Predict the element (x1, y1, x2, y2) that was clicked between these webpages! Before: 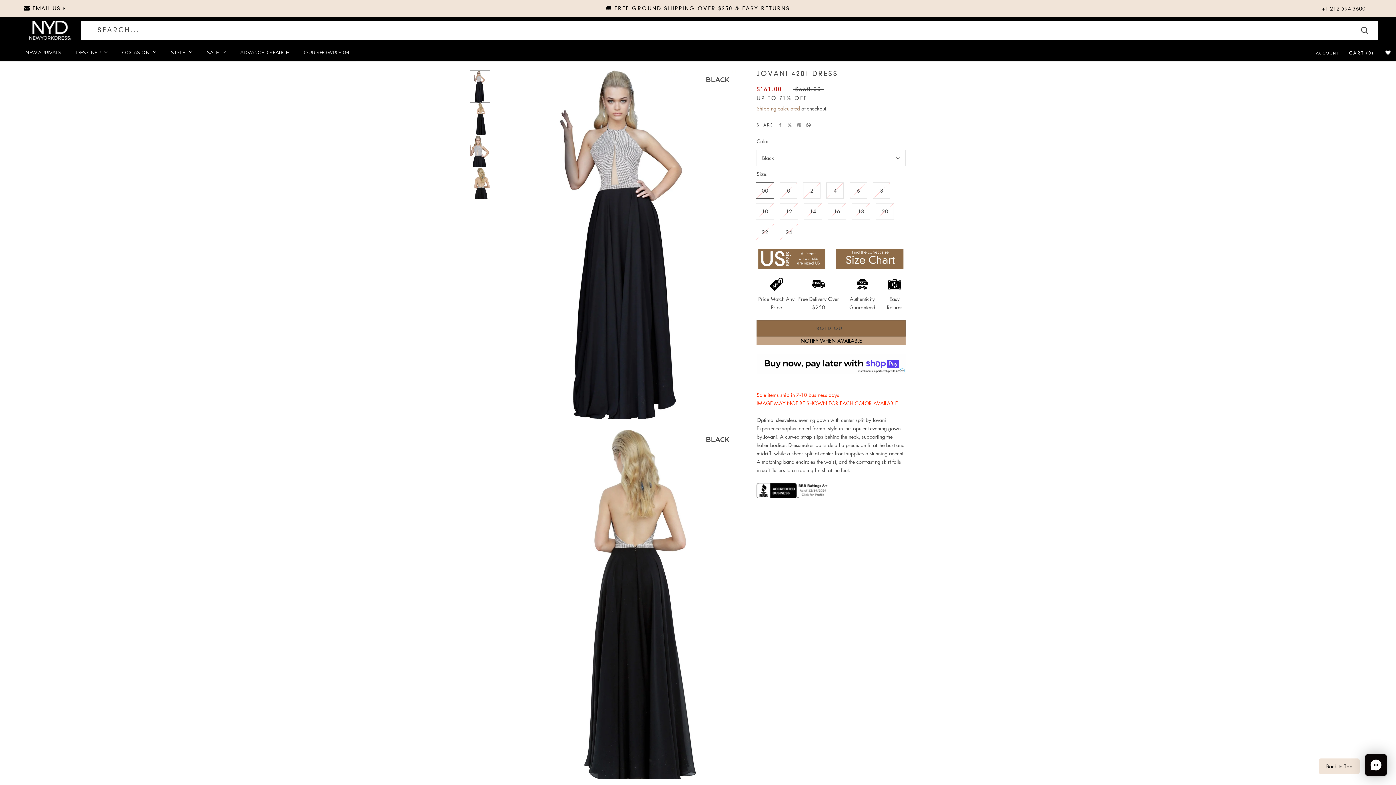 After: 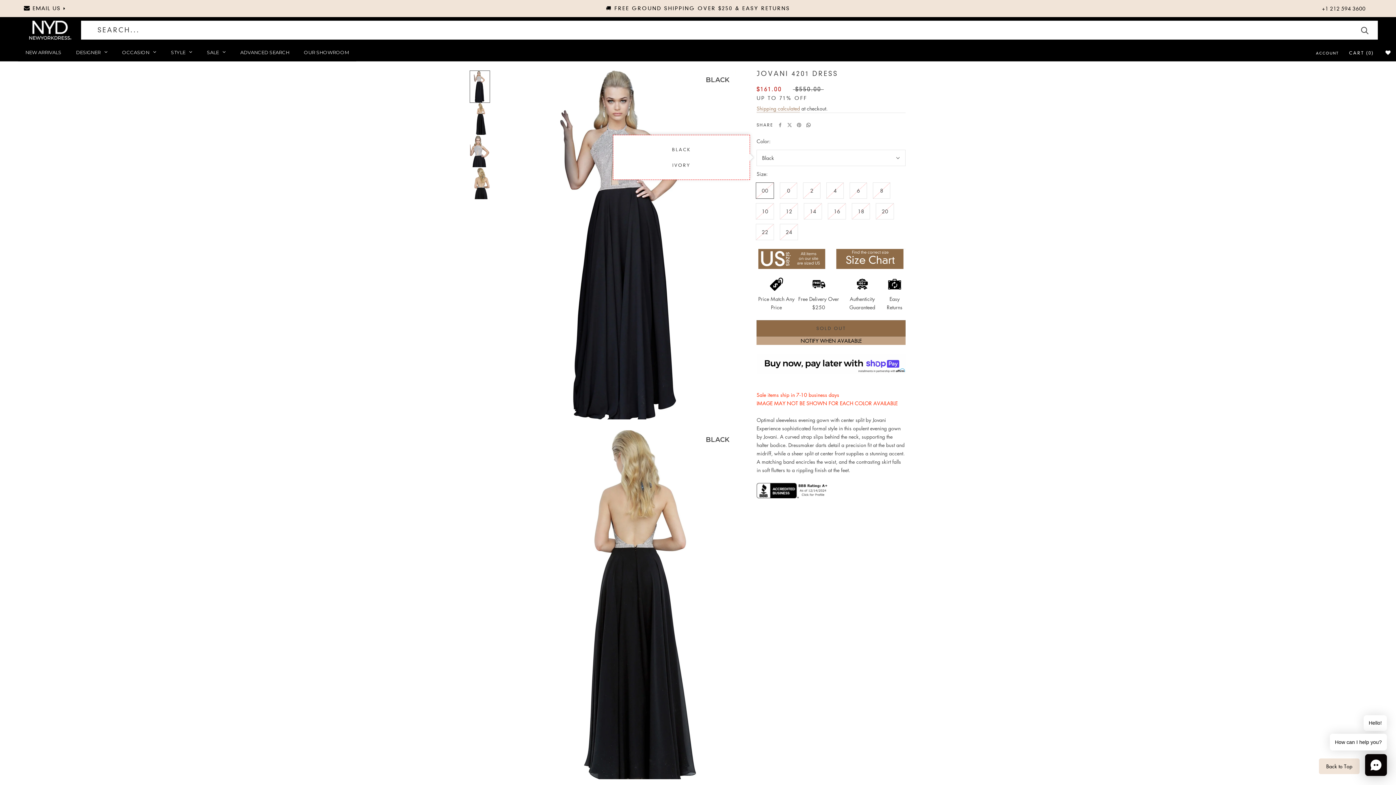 Action: bbox: (756, 149, 905, 166) label: Black